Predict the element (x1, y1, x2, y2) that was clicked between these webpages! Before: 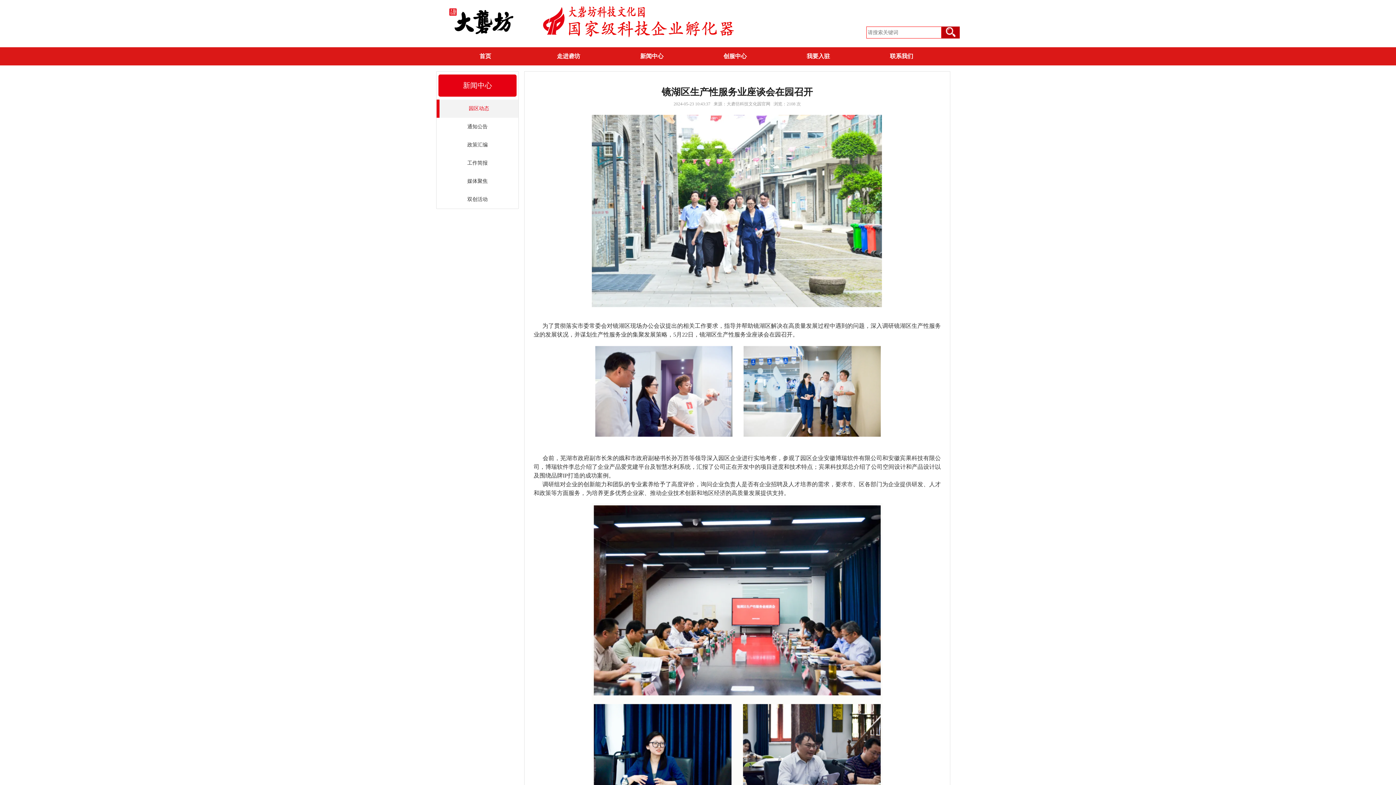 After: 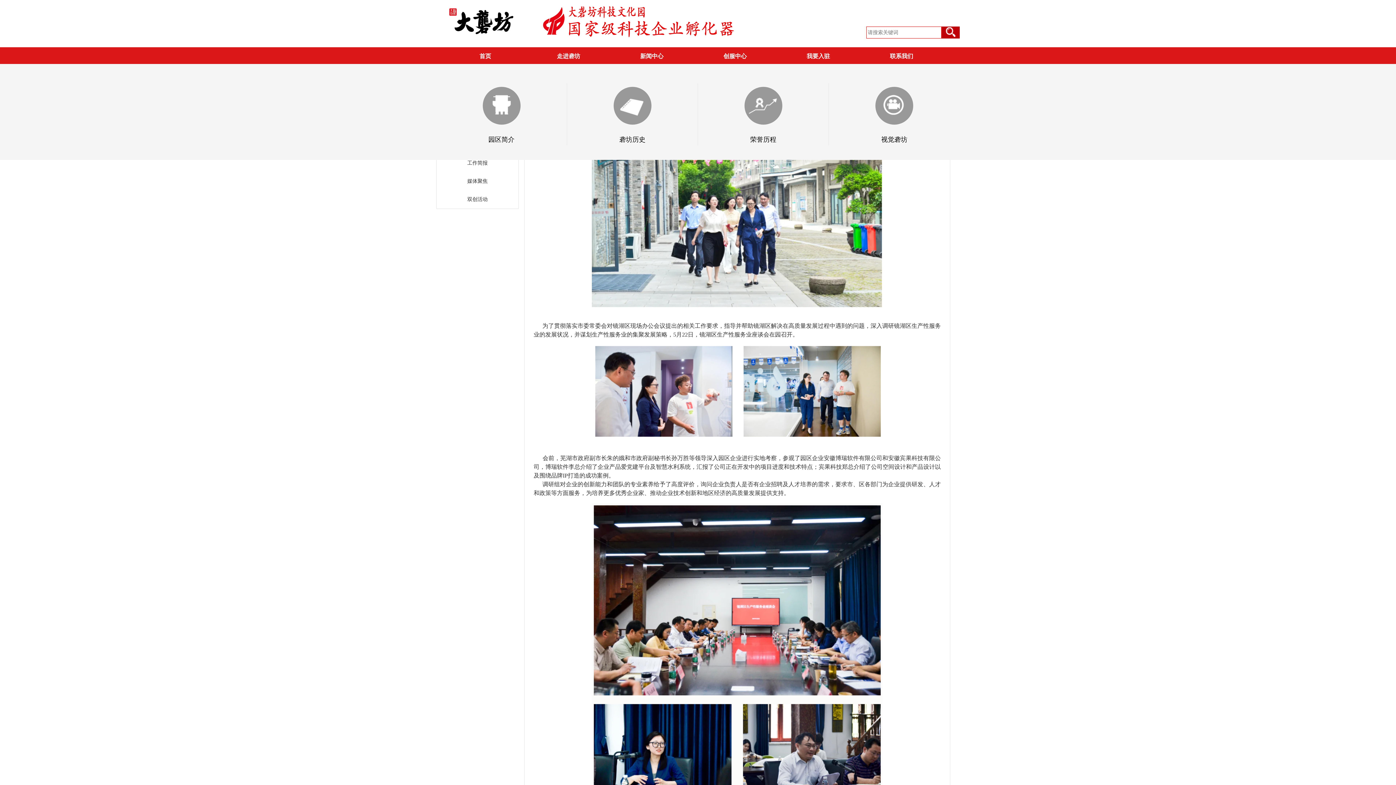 Action: bbox: (545, 47, 592, 64) label: 走进砻坊